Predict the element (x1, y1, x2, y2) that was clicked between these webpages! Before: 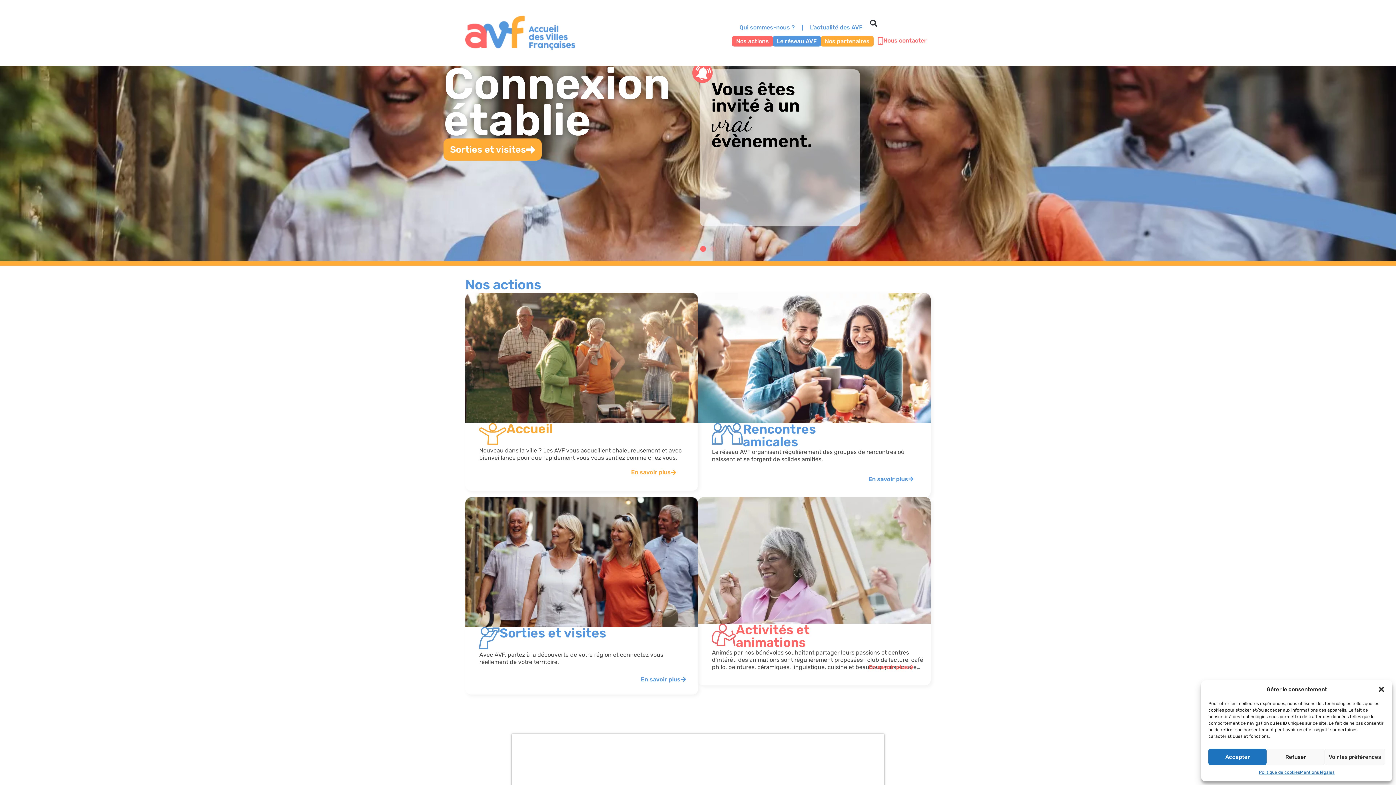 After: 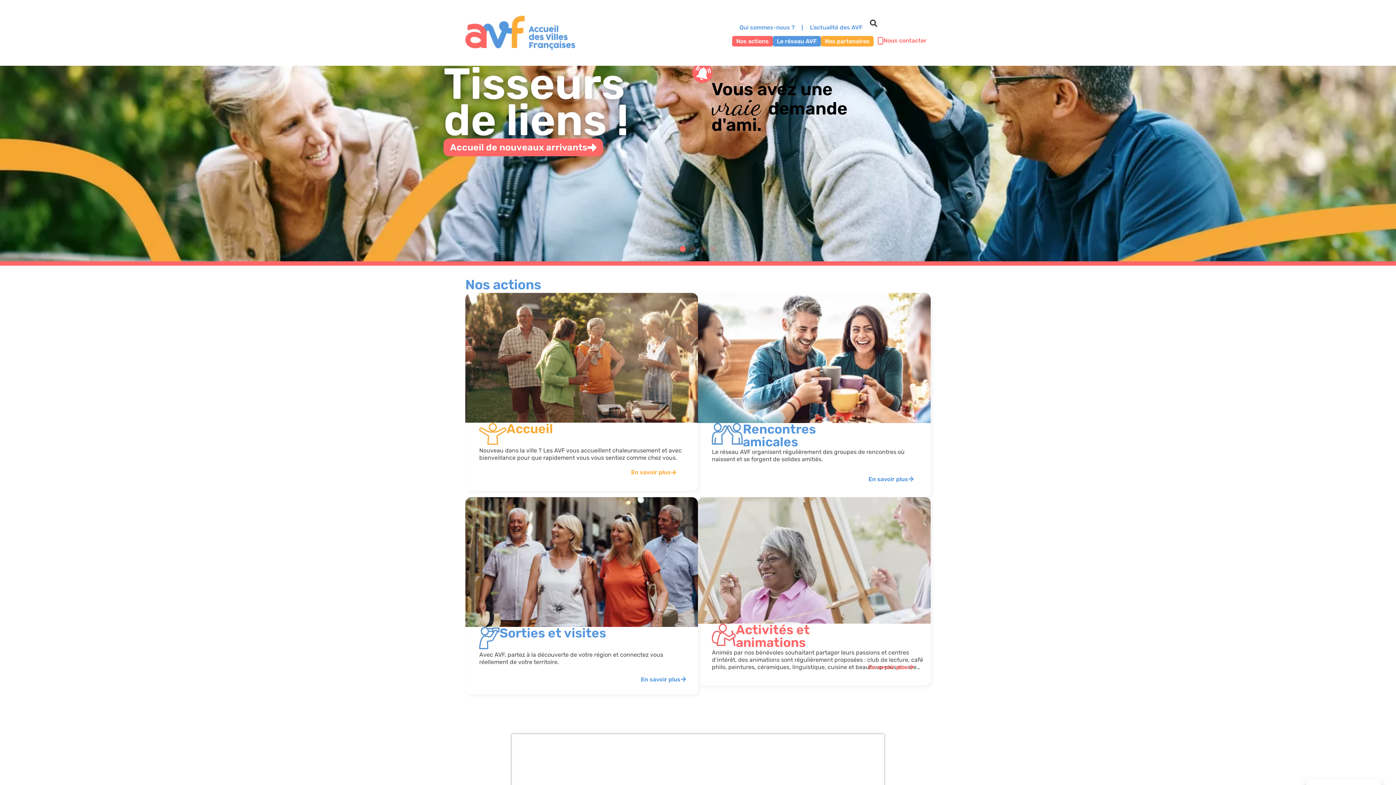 Action: bbox: (1266, 749, 1325, 765) label: Refuser